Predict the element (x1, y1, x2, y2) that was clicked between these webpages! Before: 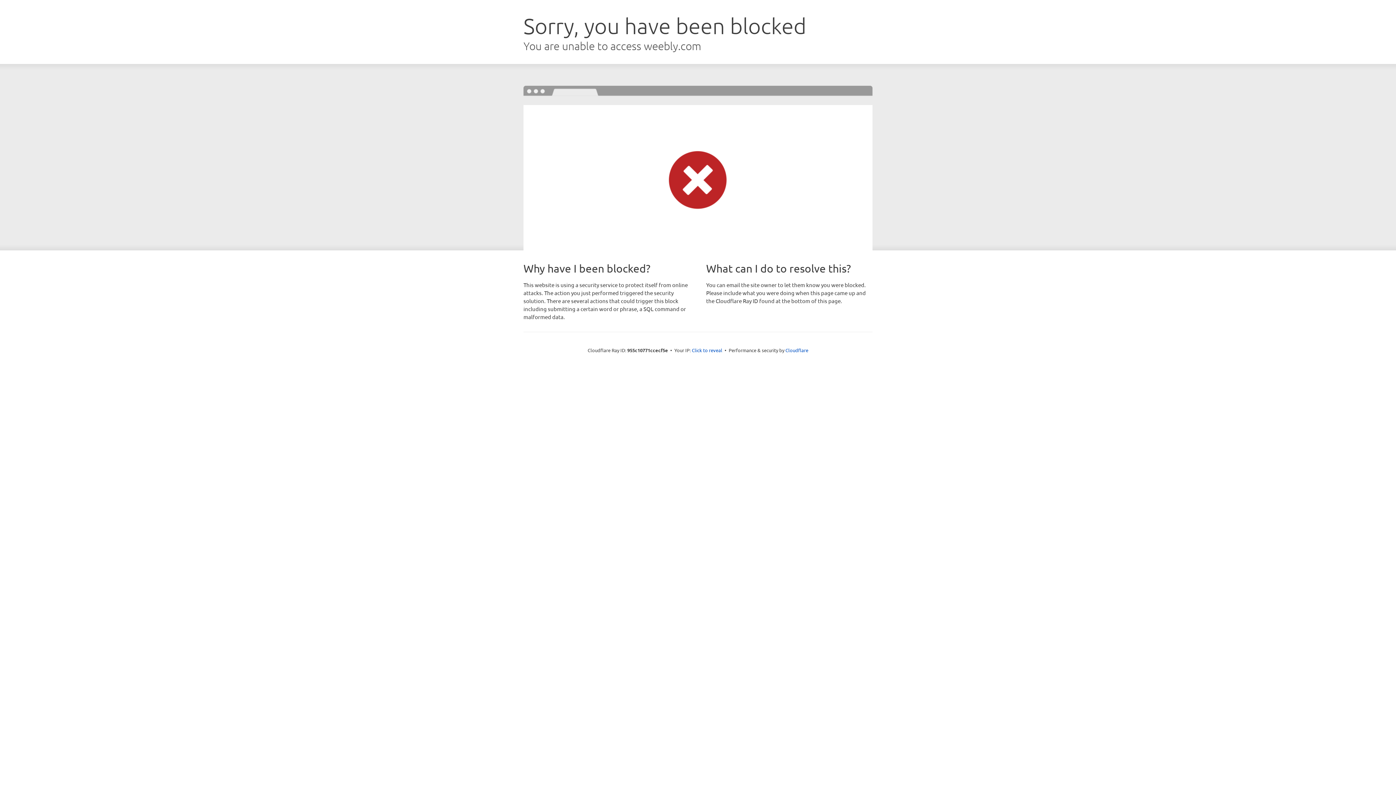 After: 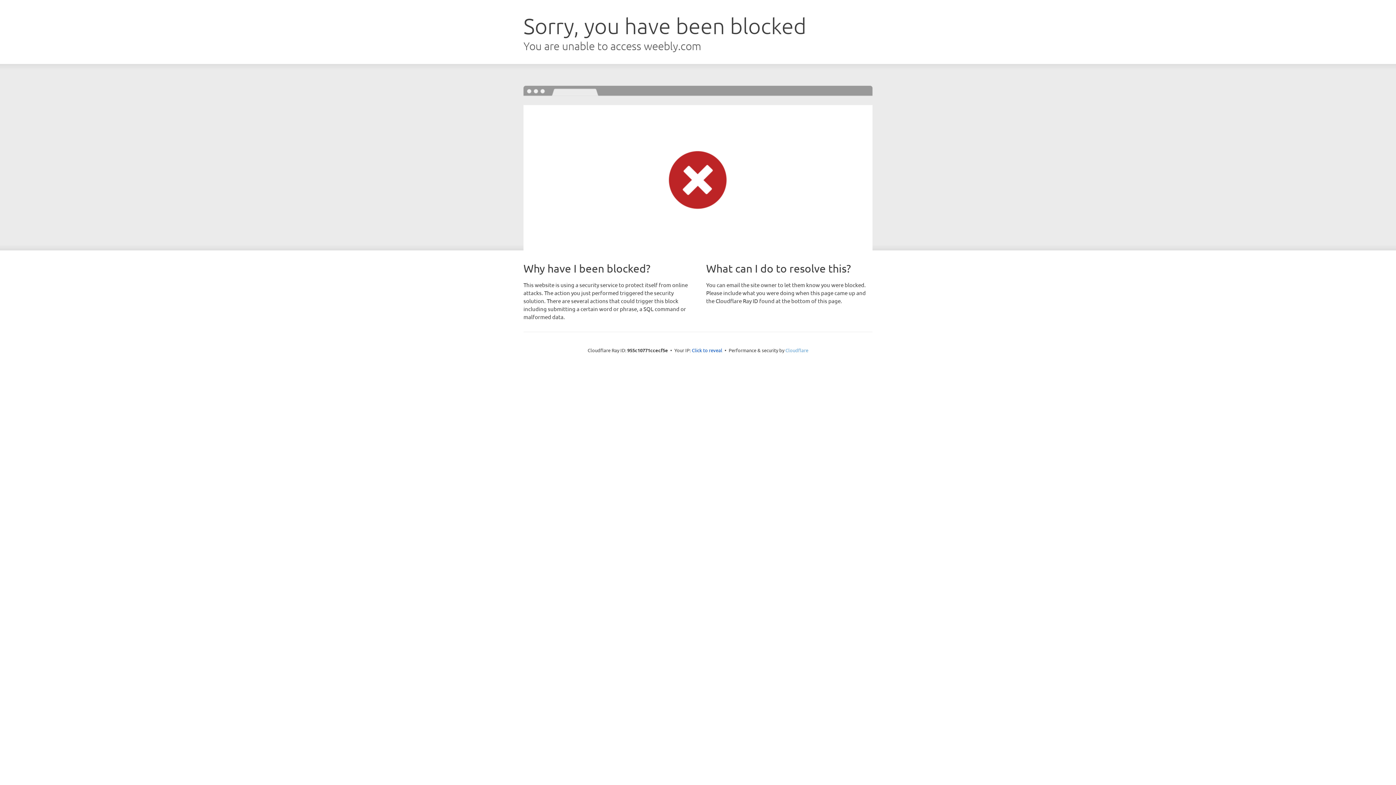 Action: bbox: (785, 347, 808, 353) label: Cloudflare